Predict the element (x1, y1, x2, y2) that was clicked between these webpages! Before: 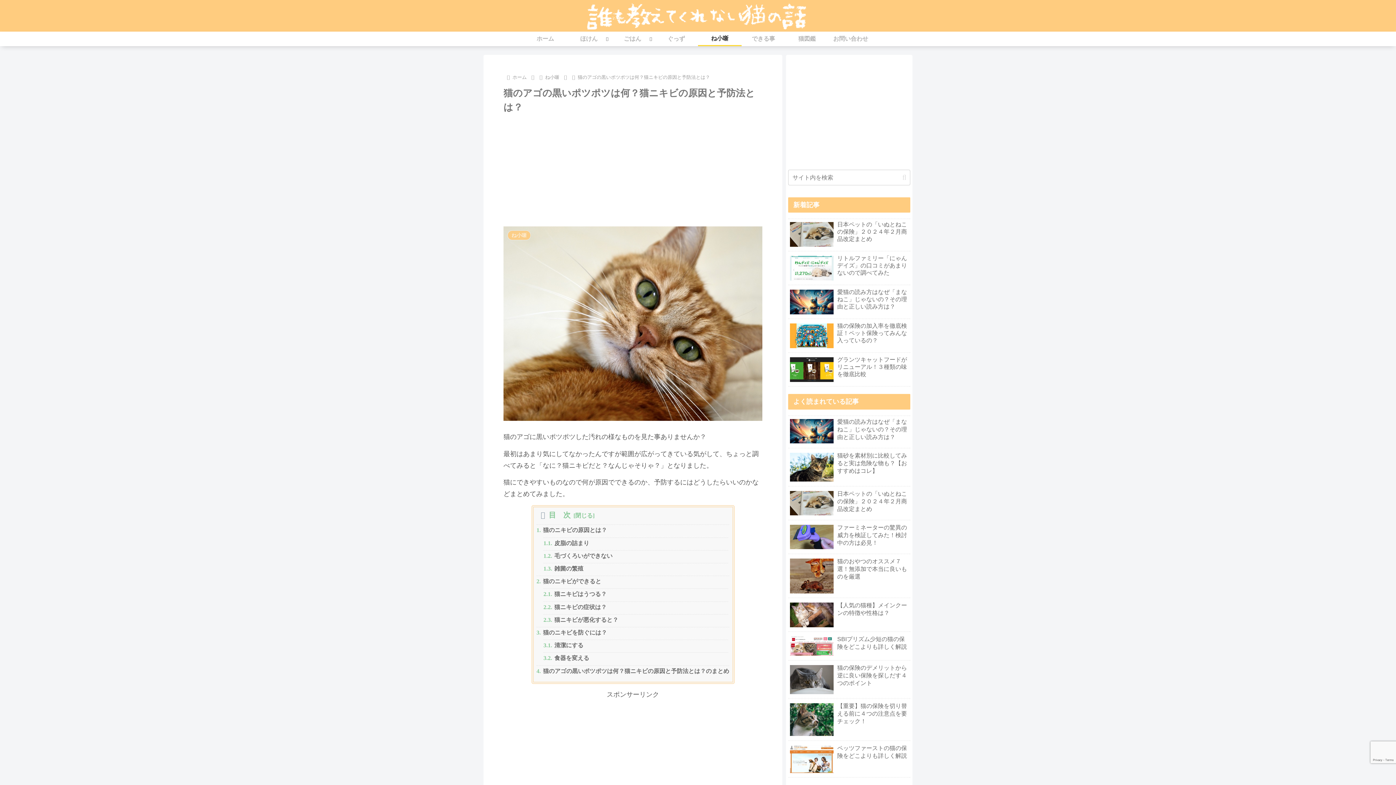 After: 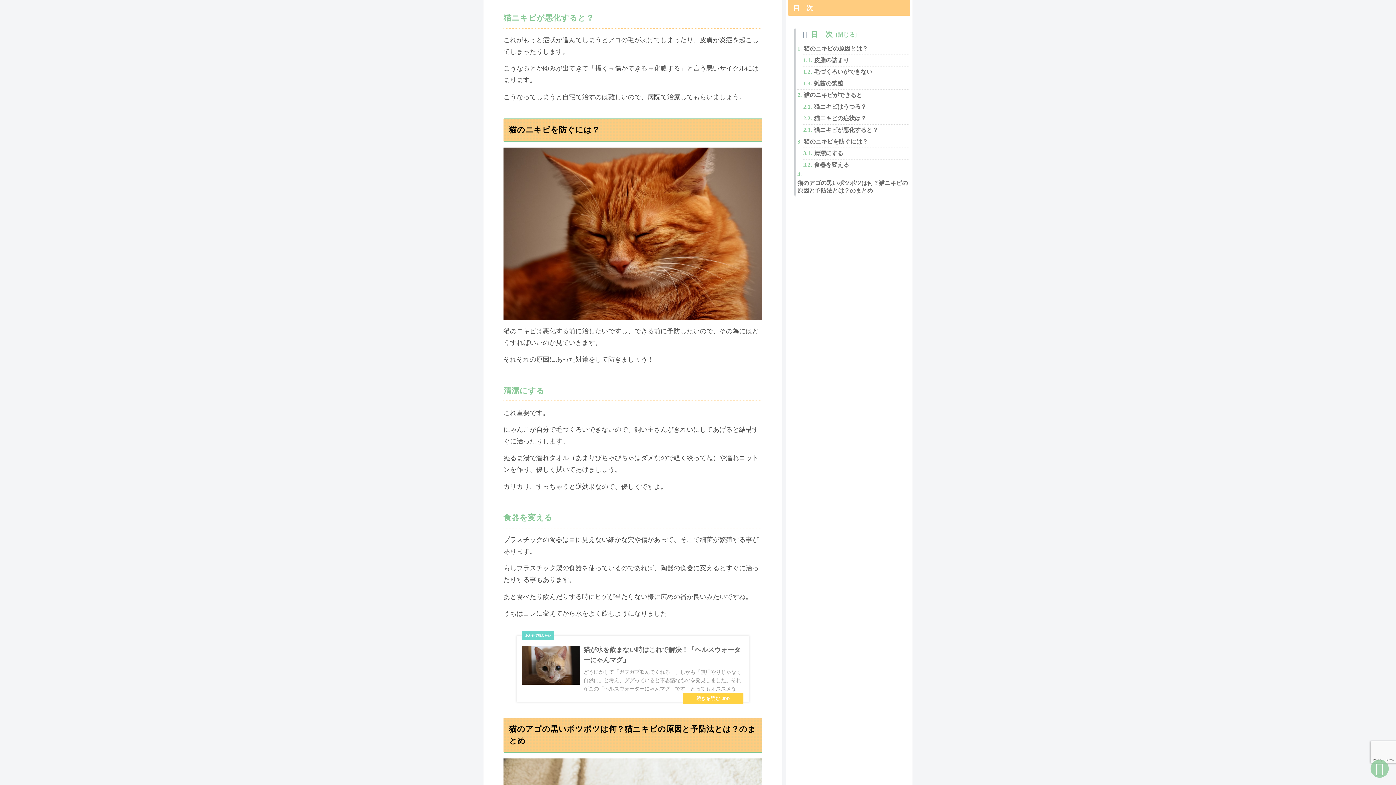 Action: label: 猫ニキビが悪化すると？ bbox: (554, 616, 618, 624)